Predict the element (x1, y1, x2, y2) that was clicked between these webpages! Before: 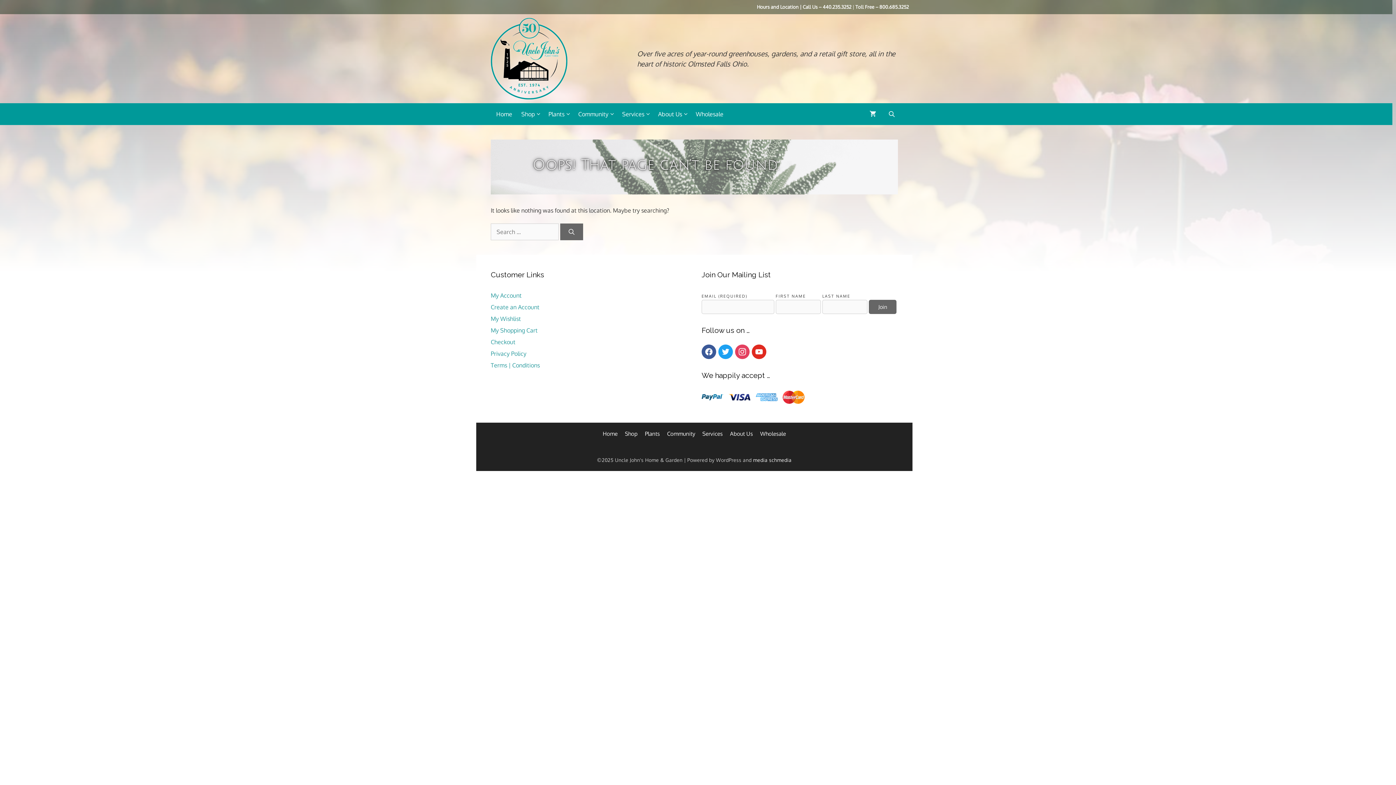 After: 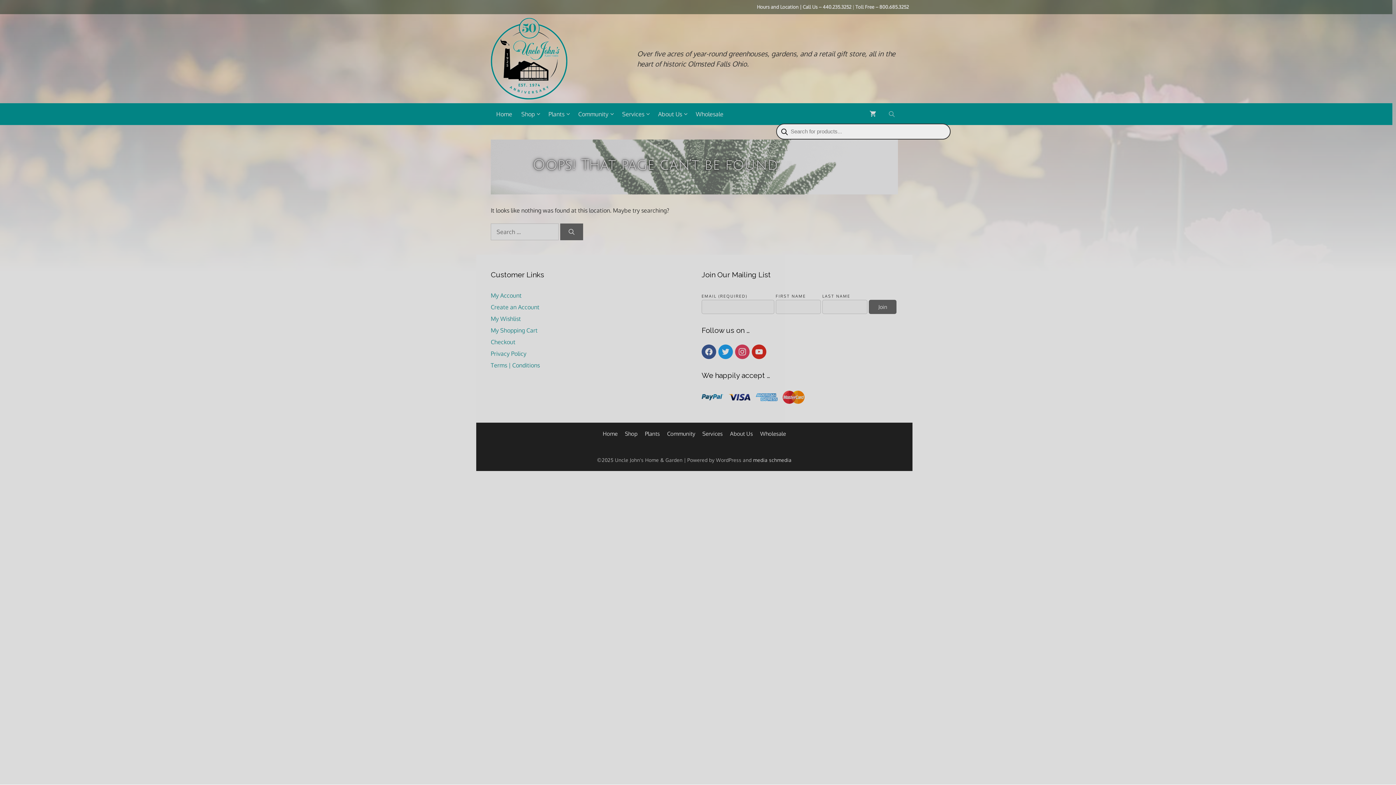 Action: bbox: (889, 110, 896, 117)